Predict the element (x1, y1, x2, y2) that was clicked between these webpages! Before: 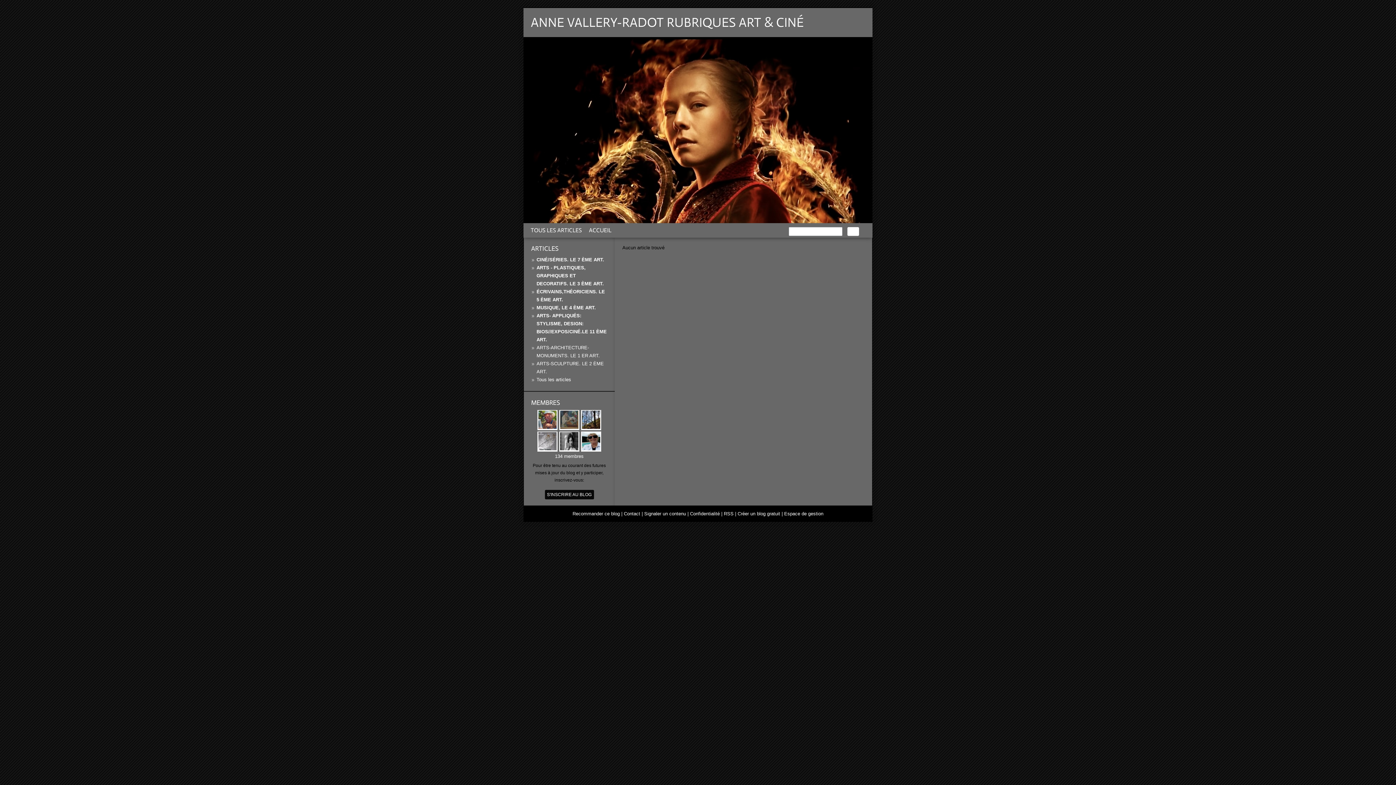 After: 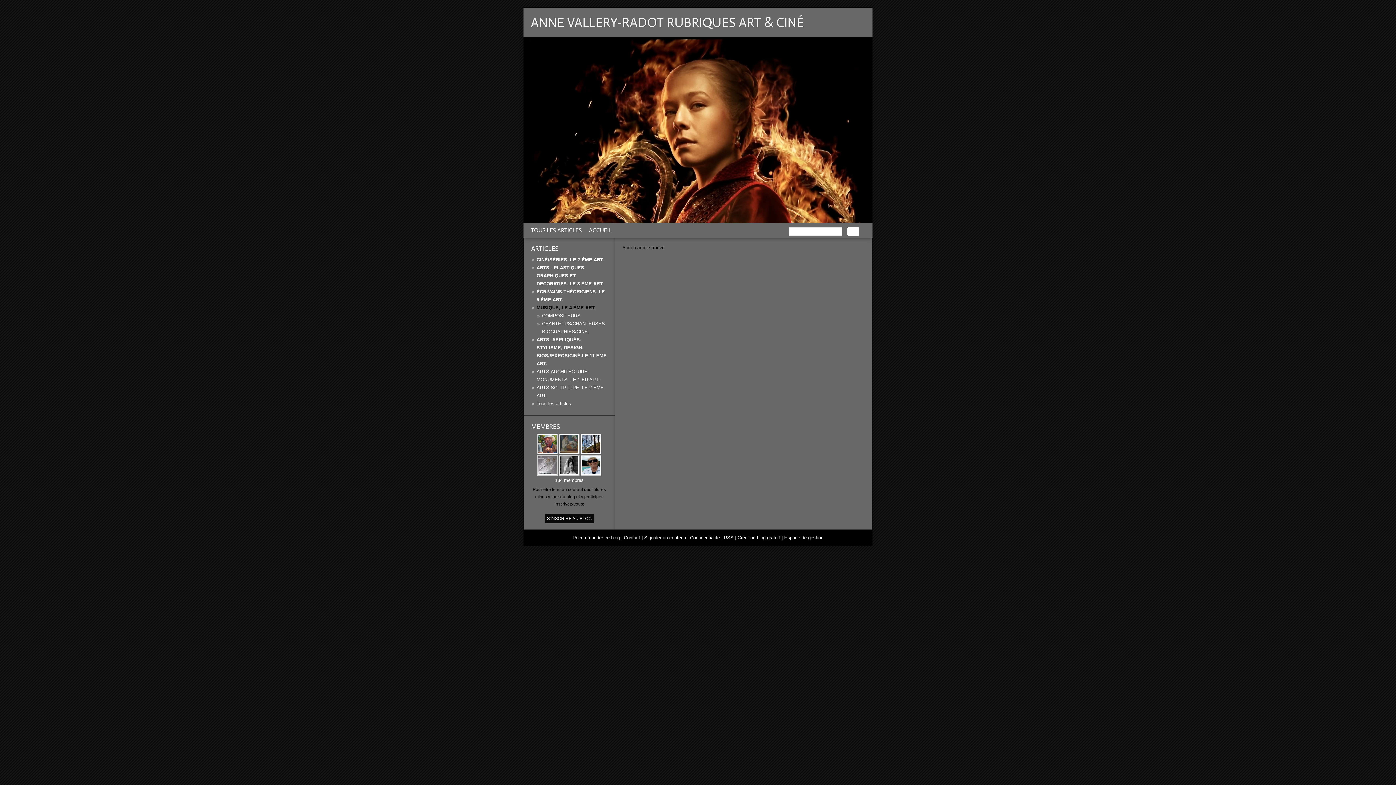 Action: bbox: (536, 305, 596, 310) label: MUSIQUE, LE 4 ÈME ART.